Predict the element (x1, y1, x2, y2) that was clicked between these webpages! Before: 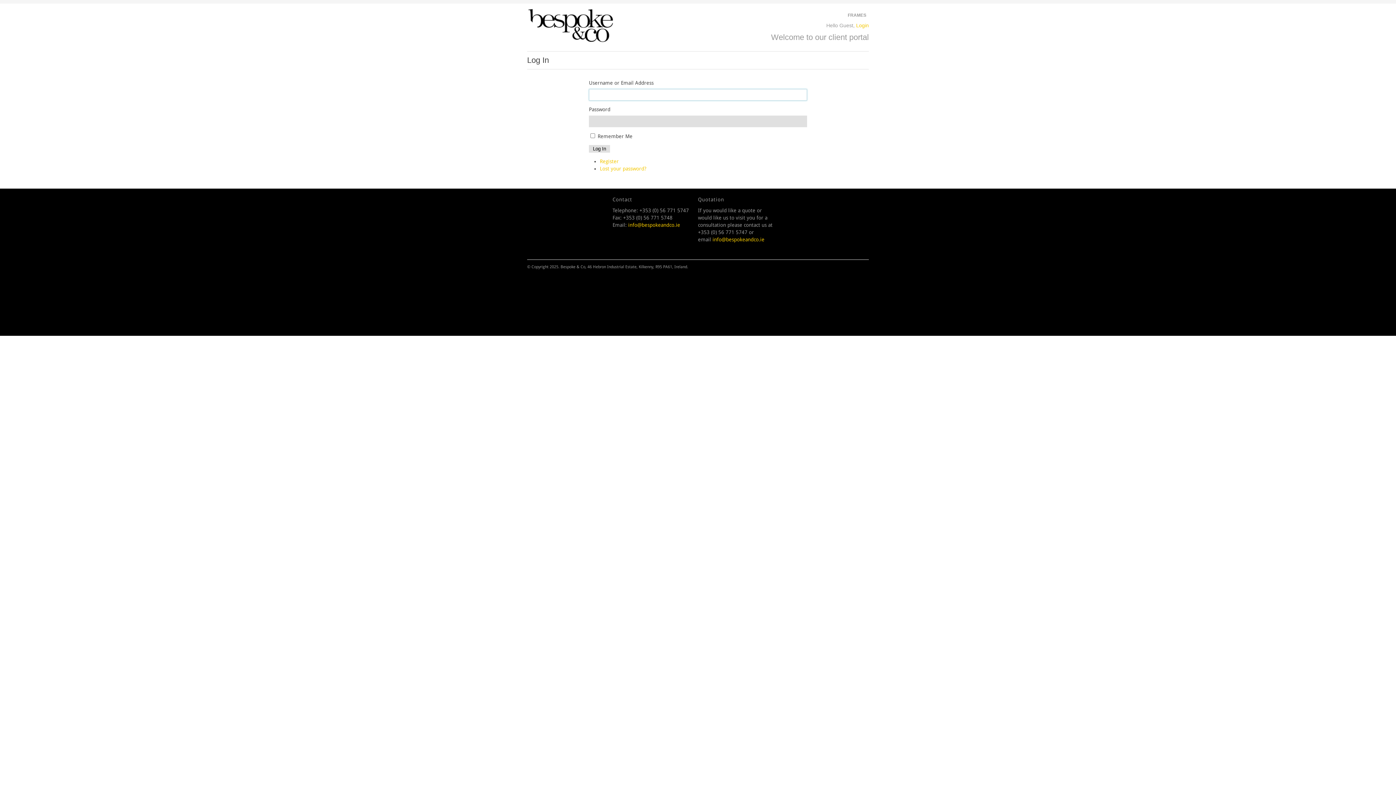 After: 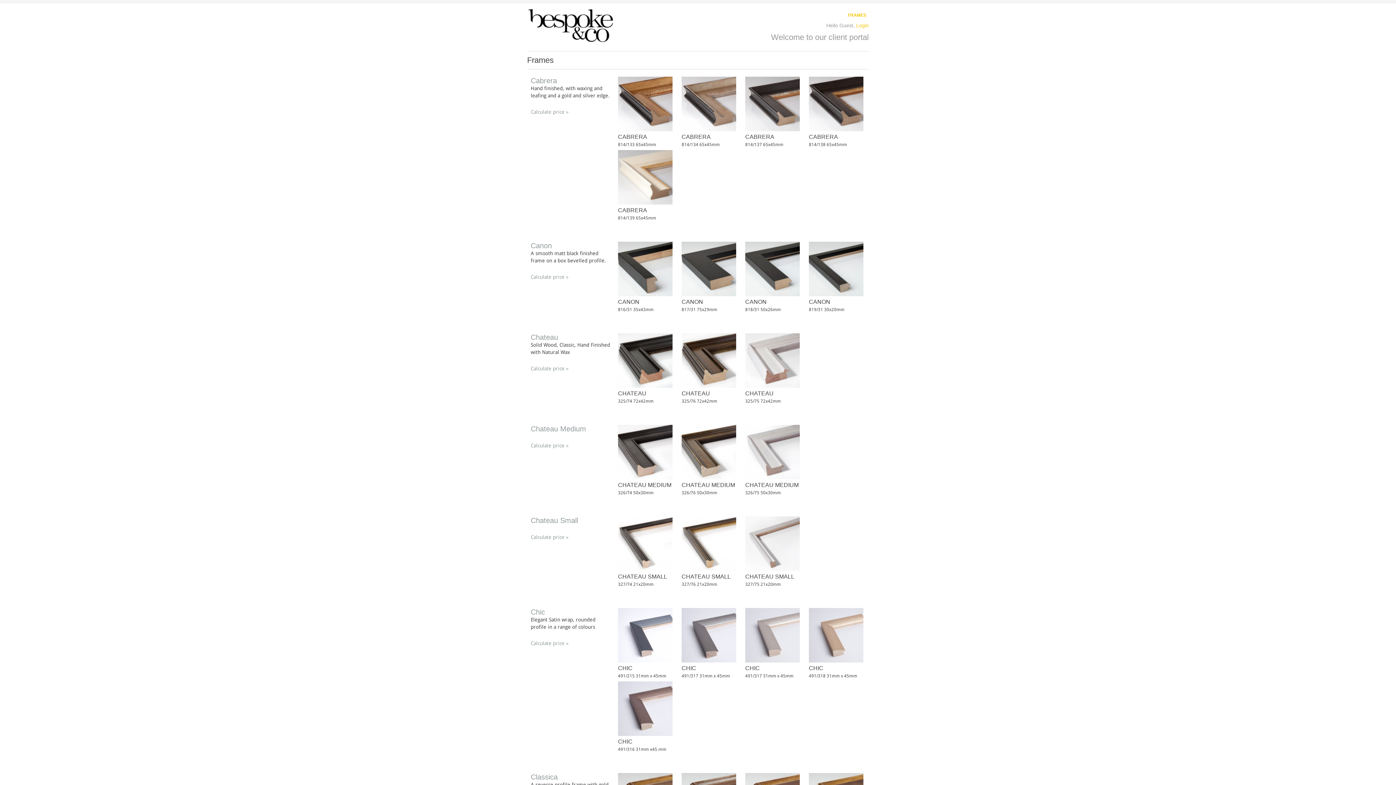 Action: bbox: (527, 37, 636, 49)